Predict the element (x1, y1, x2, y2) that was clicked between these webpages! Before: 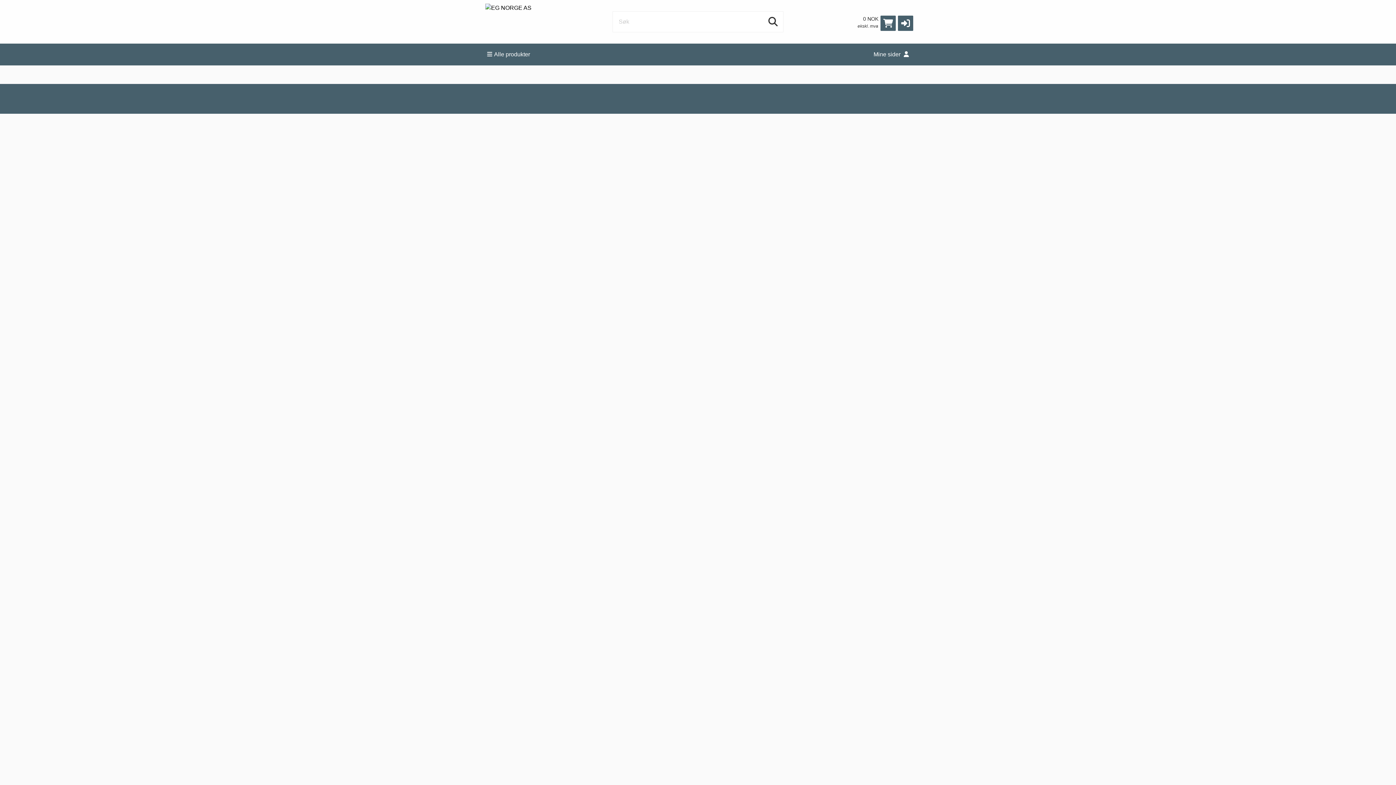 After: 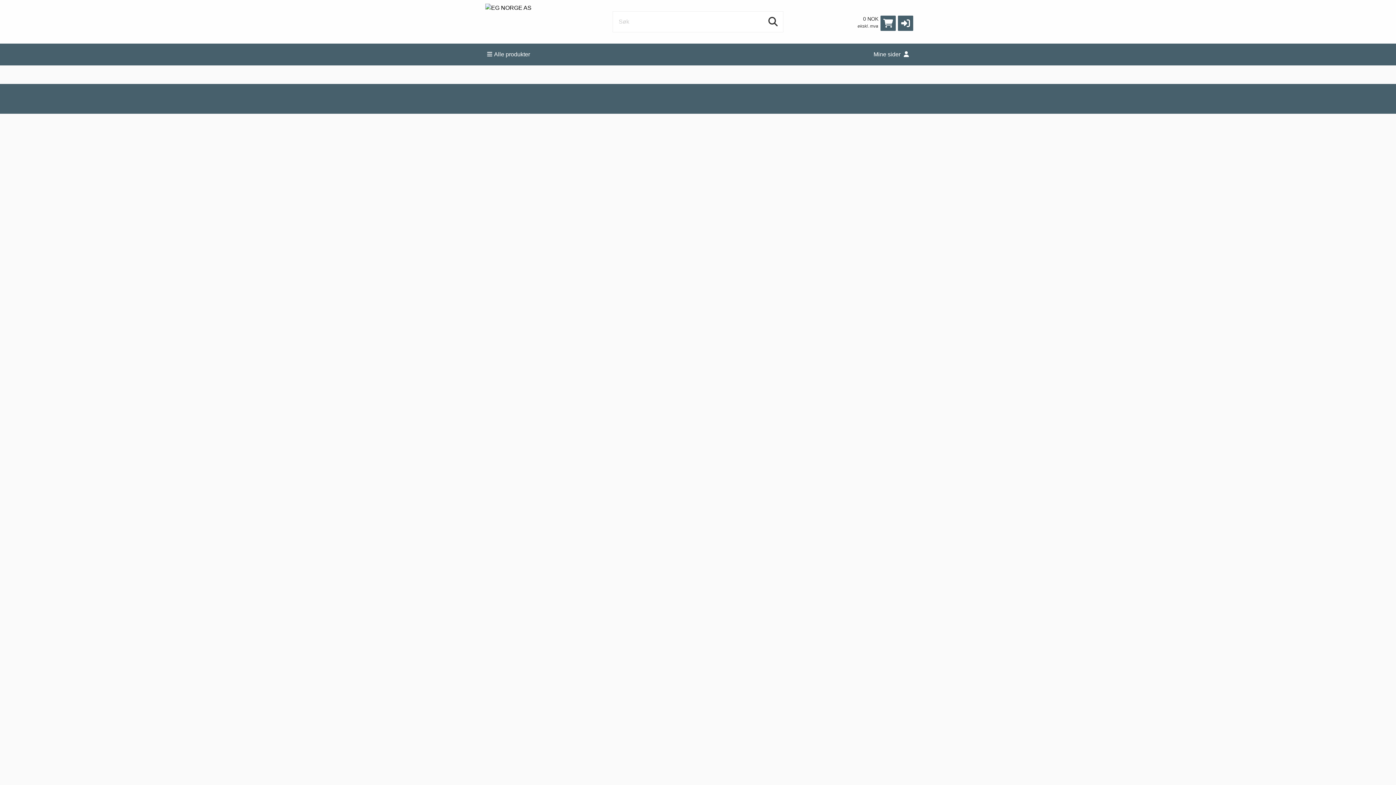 Action: bbox: (485, 3, 583, 40)